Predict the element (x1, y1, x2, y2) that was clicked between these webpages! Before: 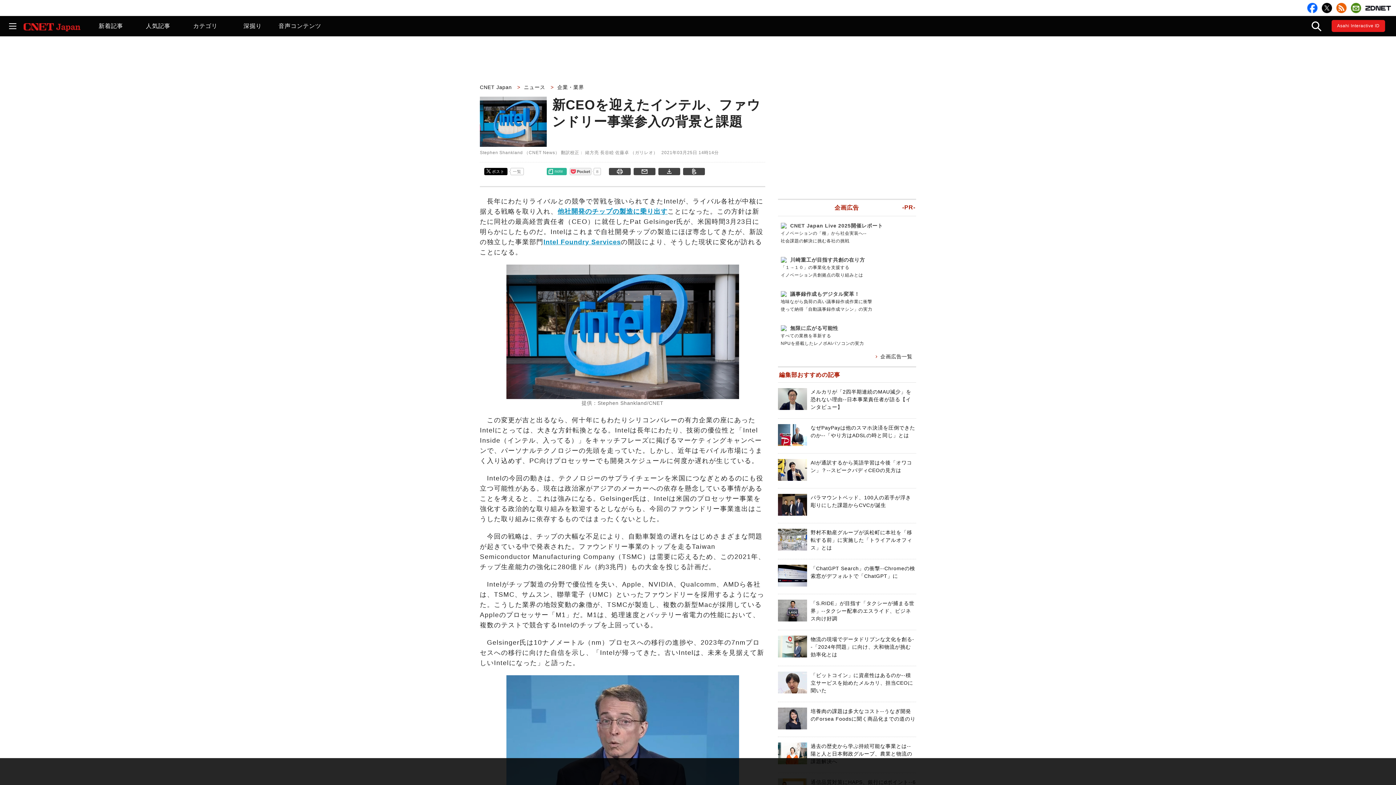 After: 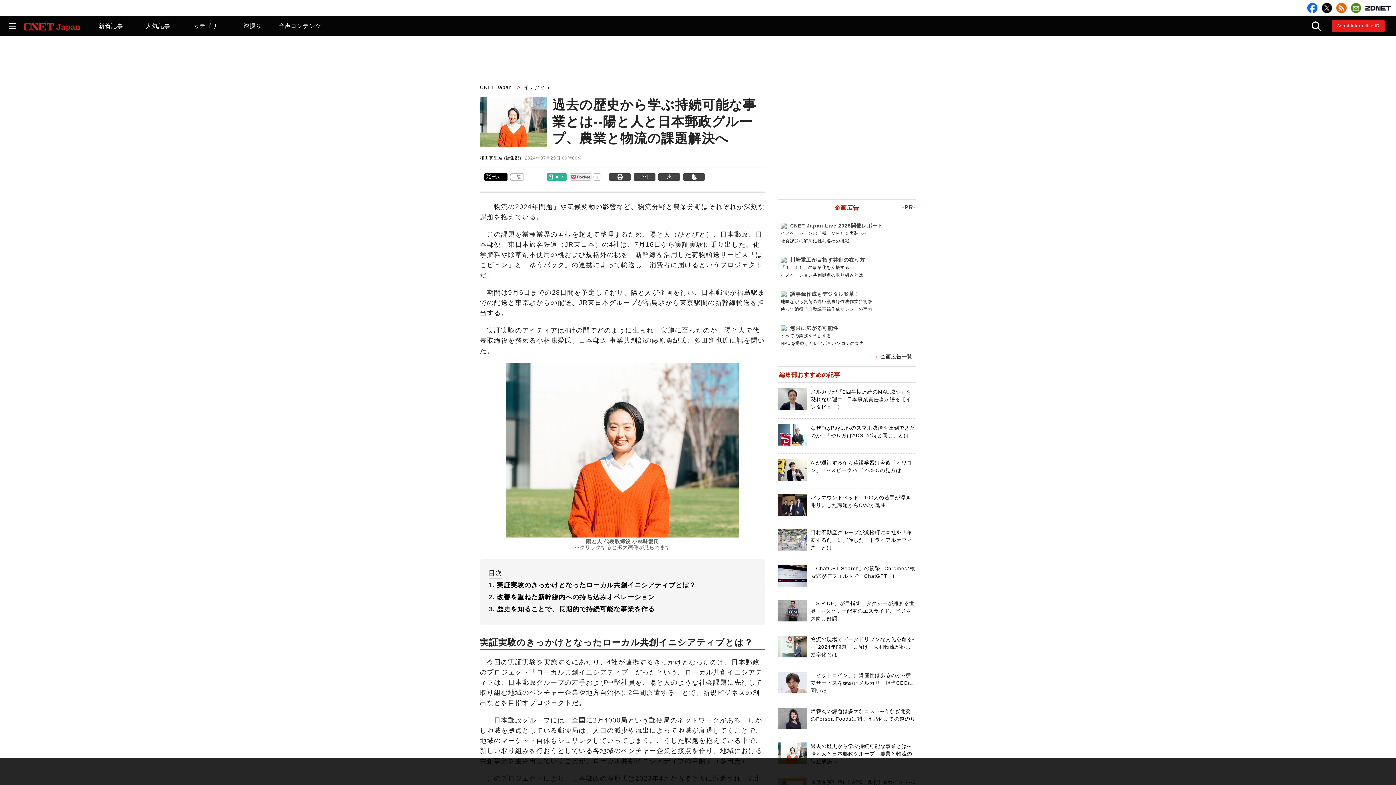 Action: label: 過去の歴史から学ぶ持続可能な事業とは--陽と人と日本郵政グループ、農業と物流の課題解決へ bbox: (810, 743, 912, 764)